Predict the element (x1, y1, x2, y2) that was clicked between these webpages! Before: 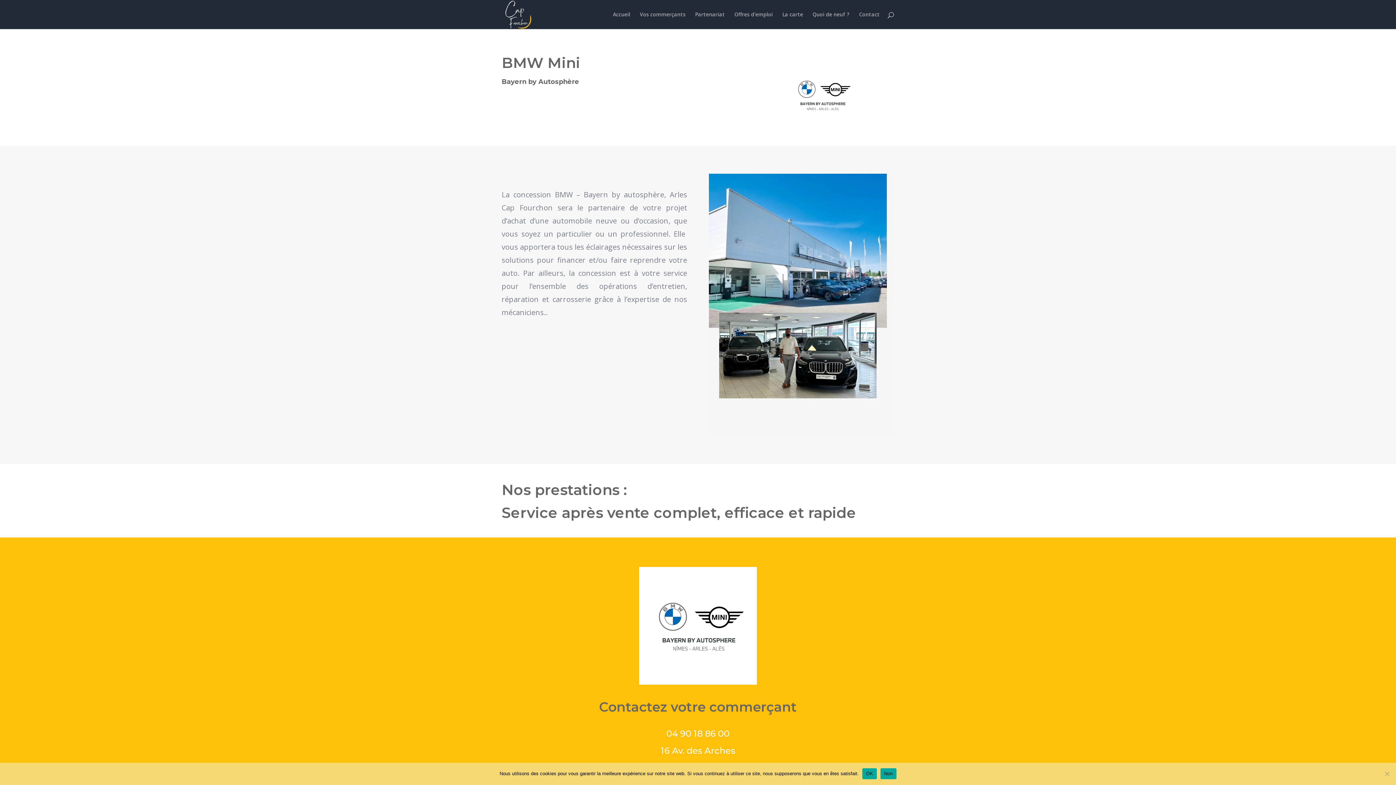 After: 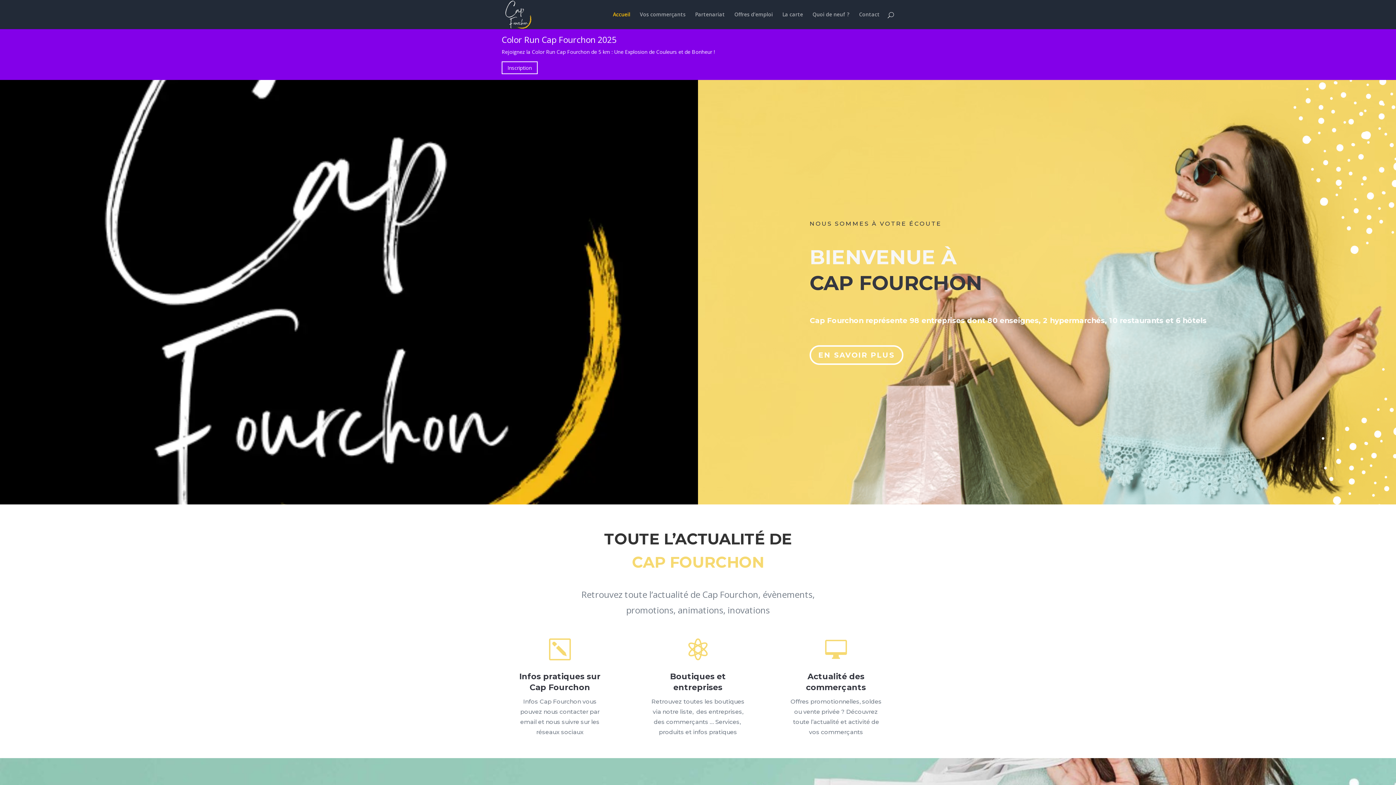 Action: bbox: (503, 10, 532, 17)